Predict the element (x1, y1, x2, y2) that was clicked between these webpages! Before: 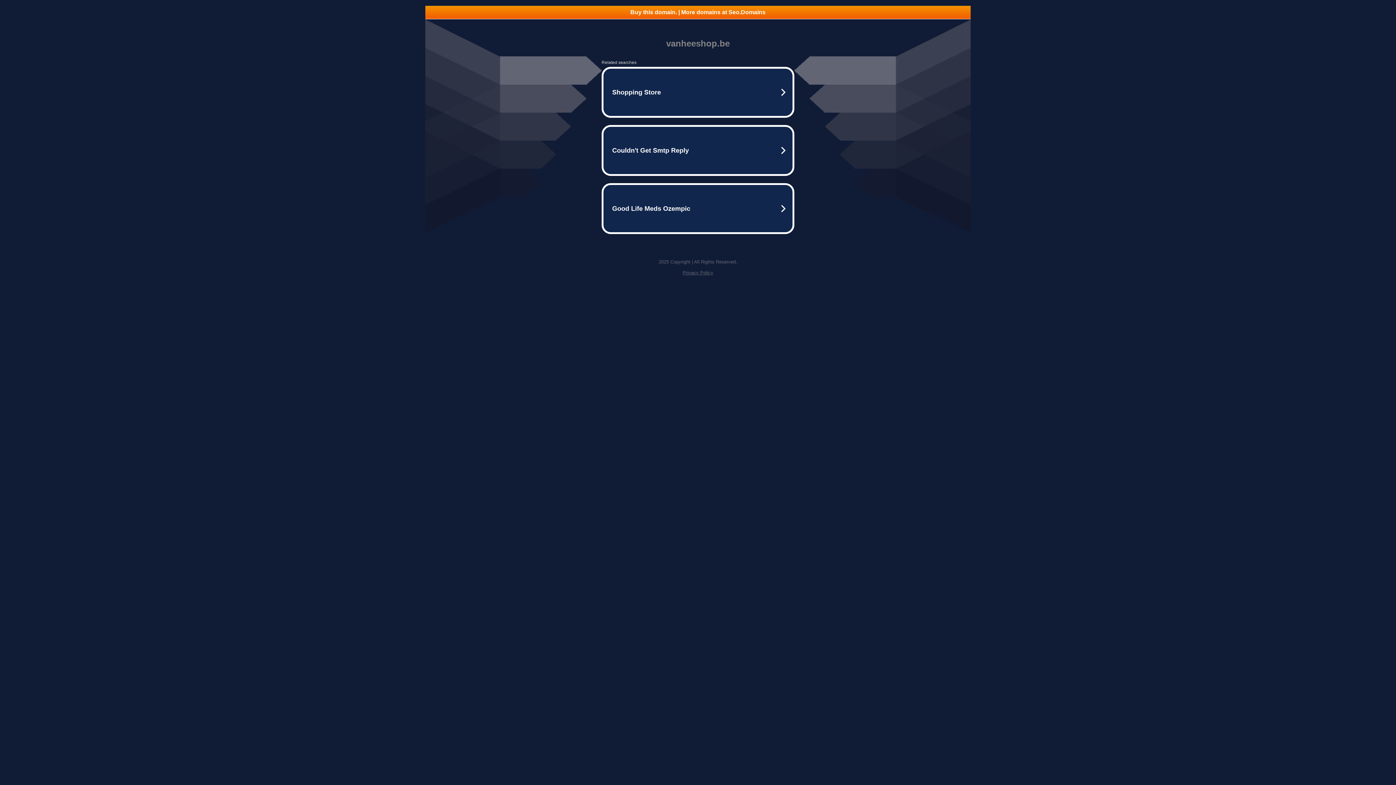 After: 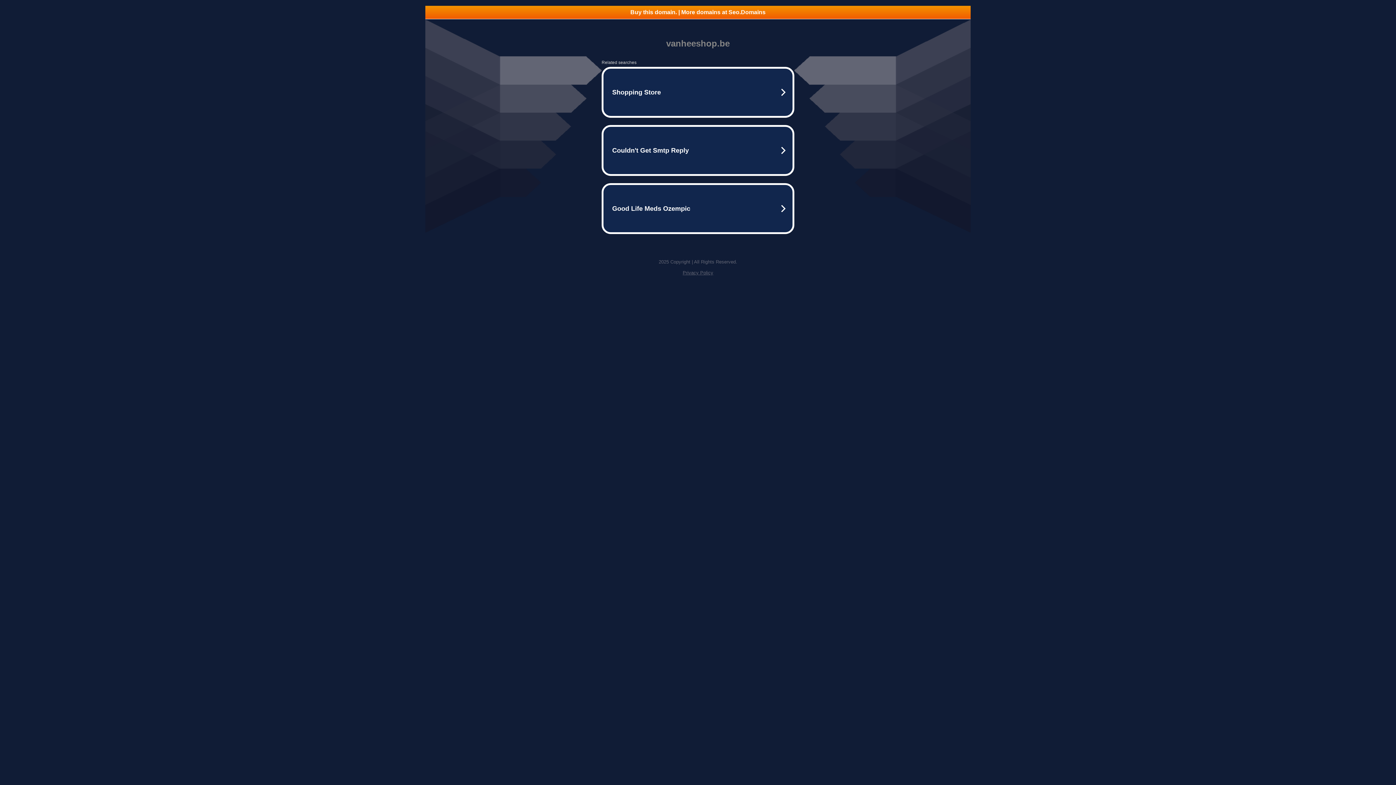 Action: bbox: (682, 270, 713, 275) label: Privacy Policy